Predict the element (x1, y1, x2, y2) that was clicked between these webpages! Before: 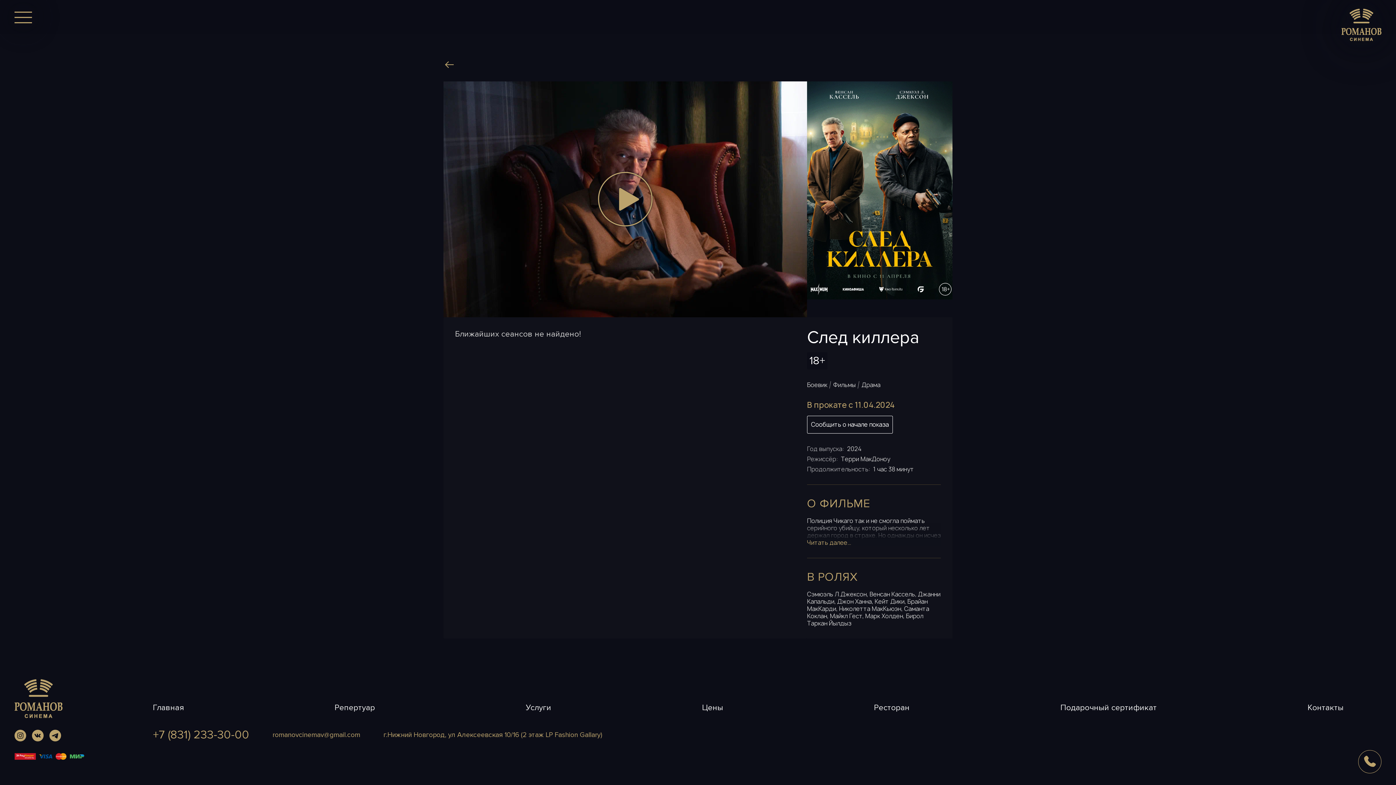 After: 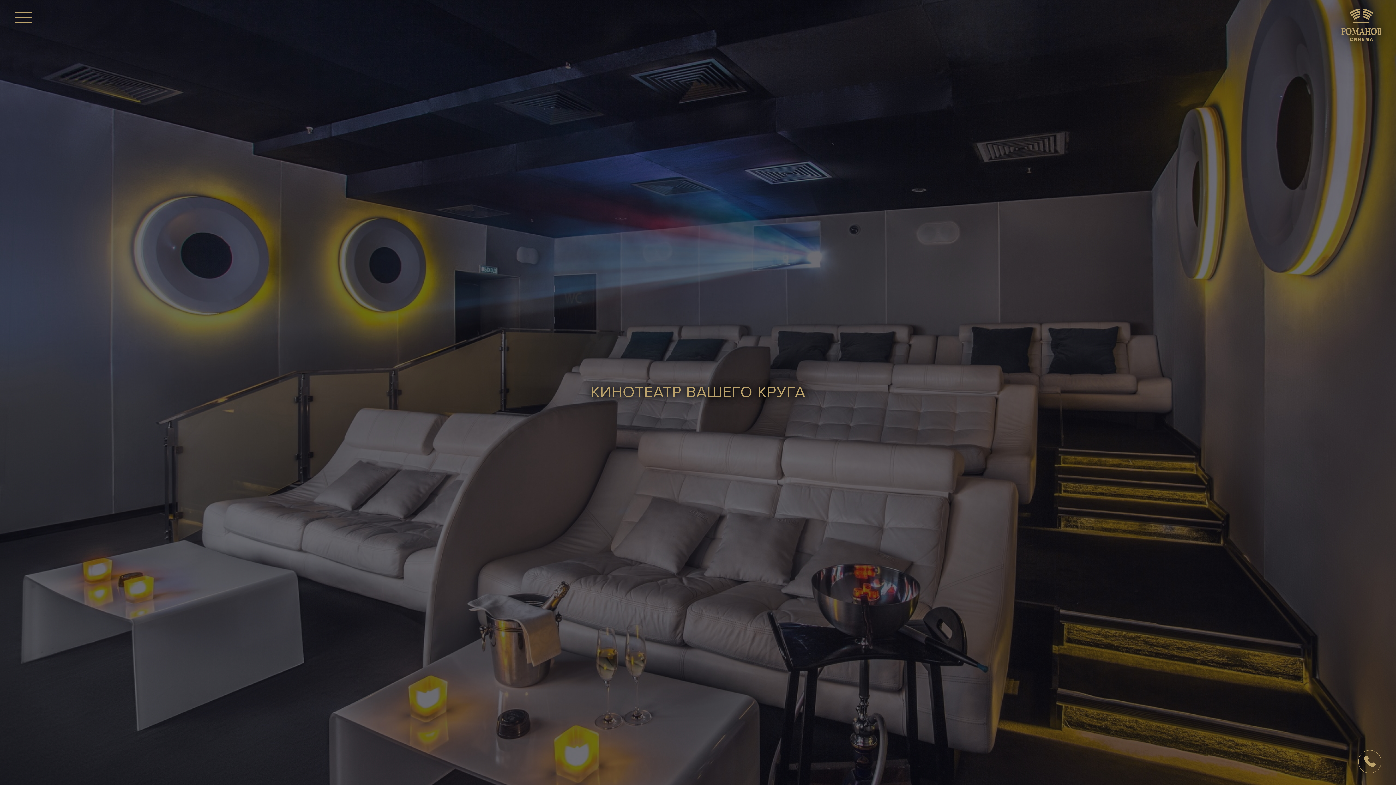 Action: bbox: (443, 58, 455, 73)